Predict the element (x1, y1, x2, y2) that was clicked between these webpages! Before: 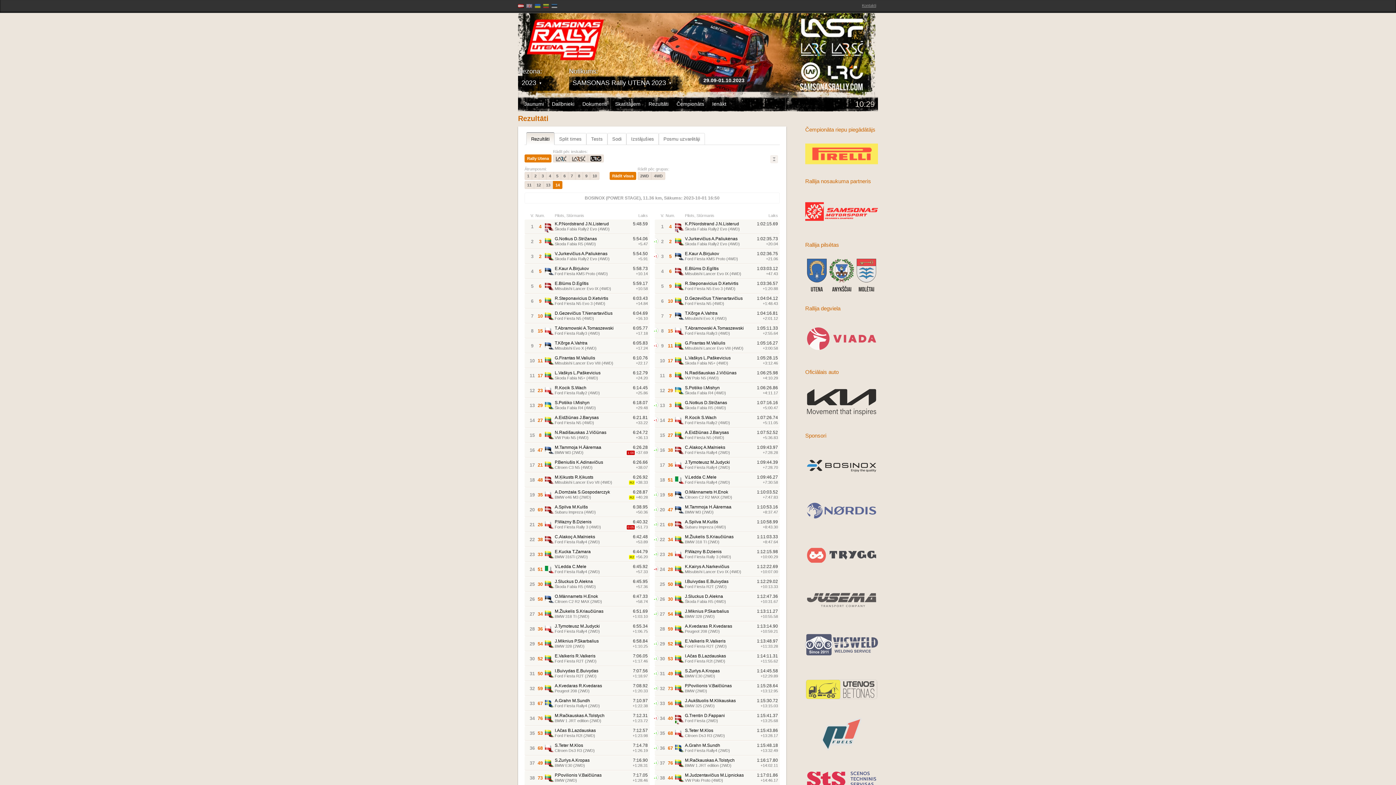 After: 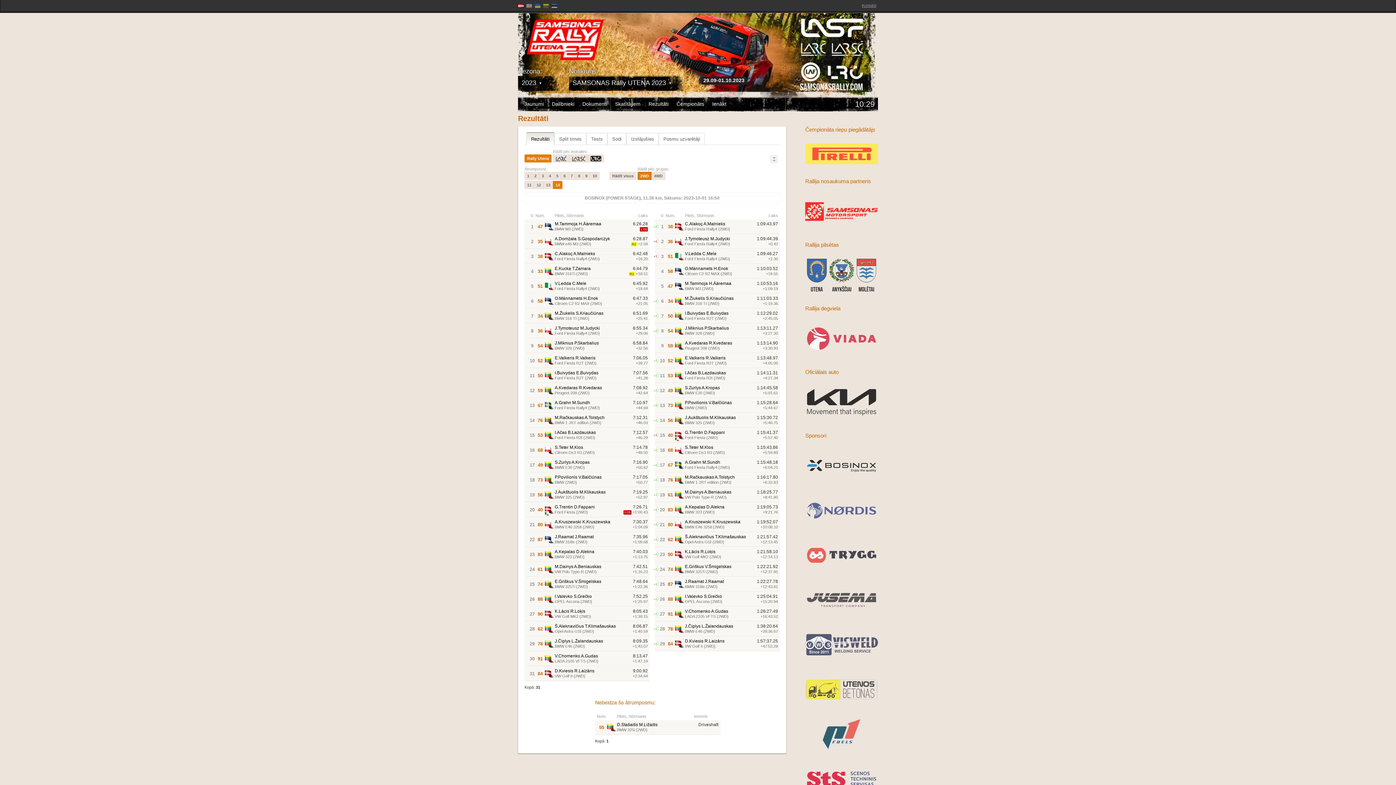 Action: label: 2WD bbox: (637, 172, 651, 180)